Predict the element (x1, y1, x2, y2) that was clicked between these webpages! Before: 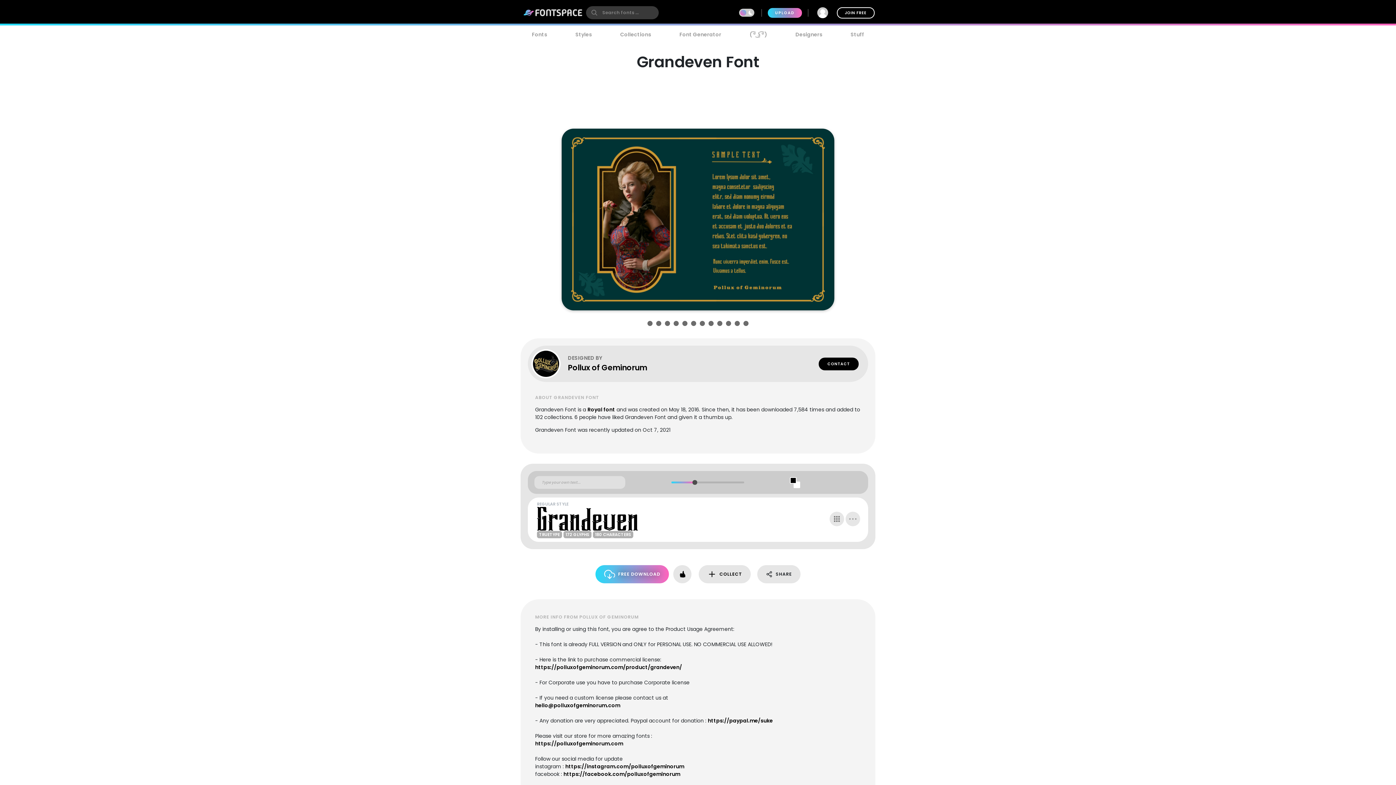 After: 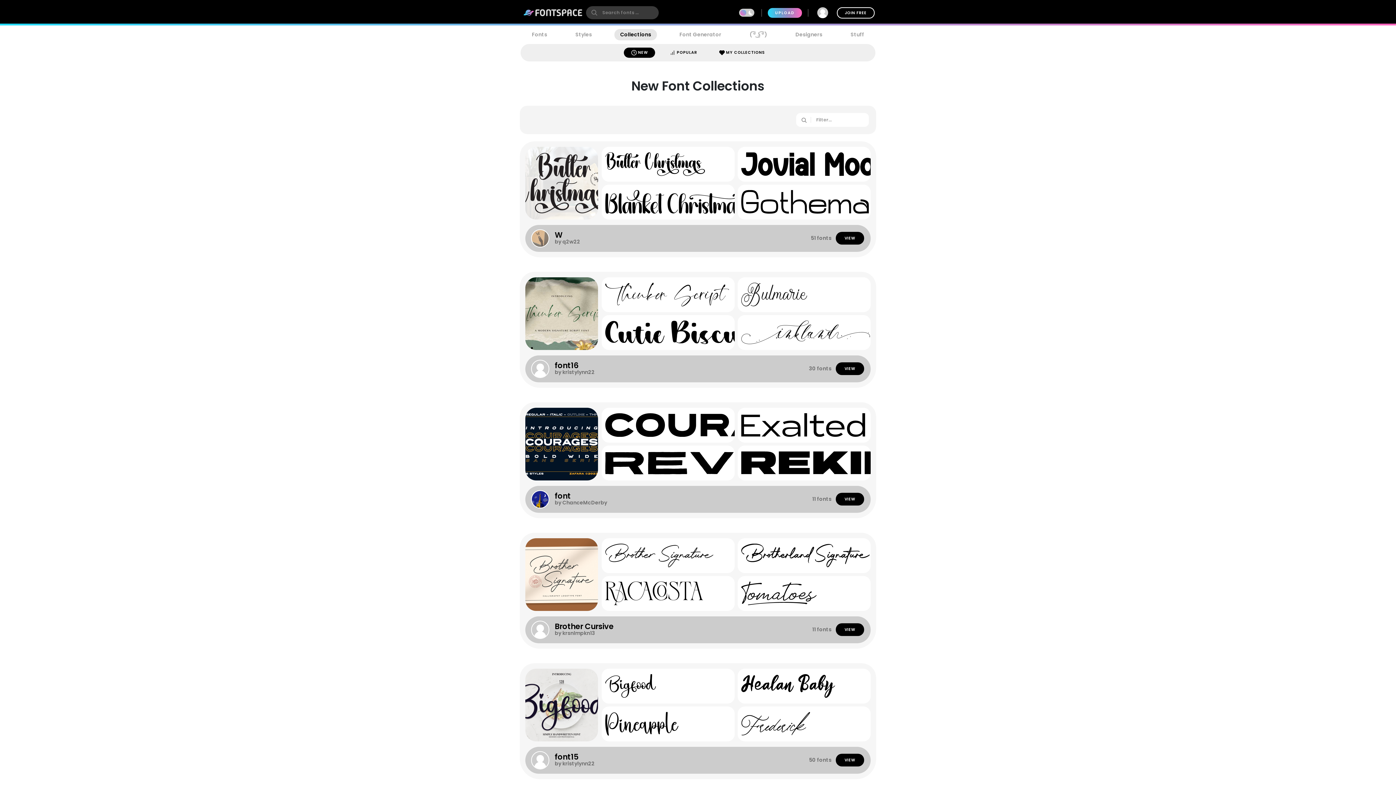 Action: bbox: (614, 29, 657, 40) label: Collections